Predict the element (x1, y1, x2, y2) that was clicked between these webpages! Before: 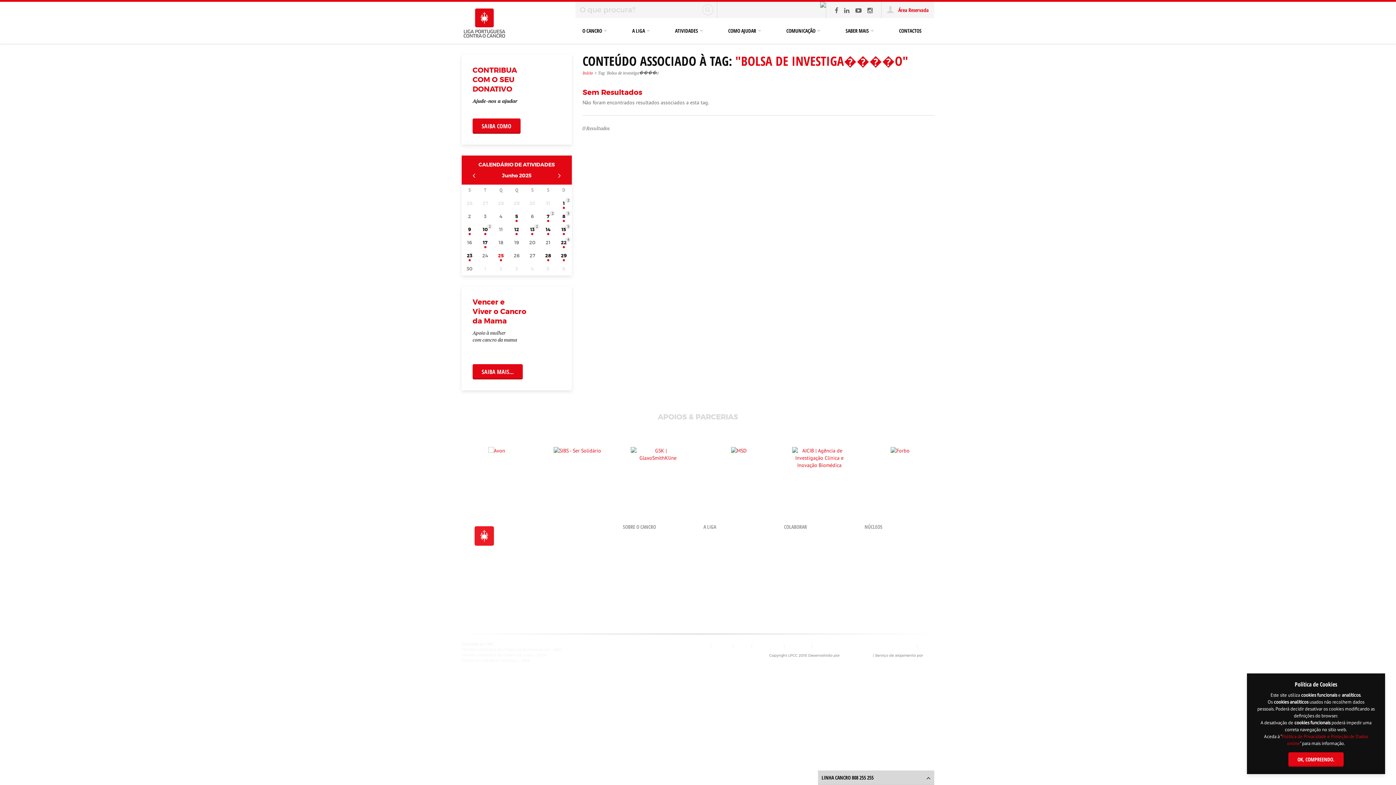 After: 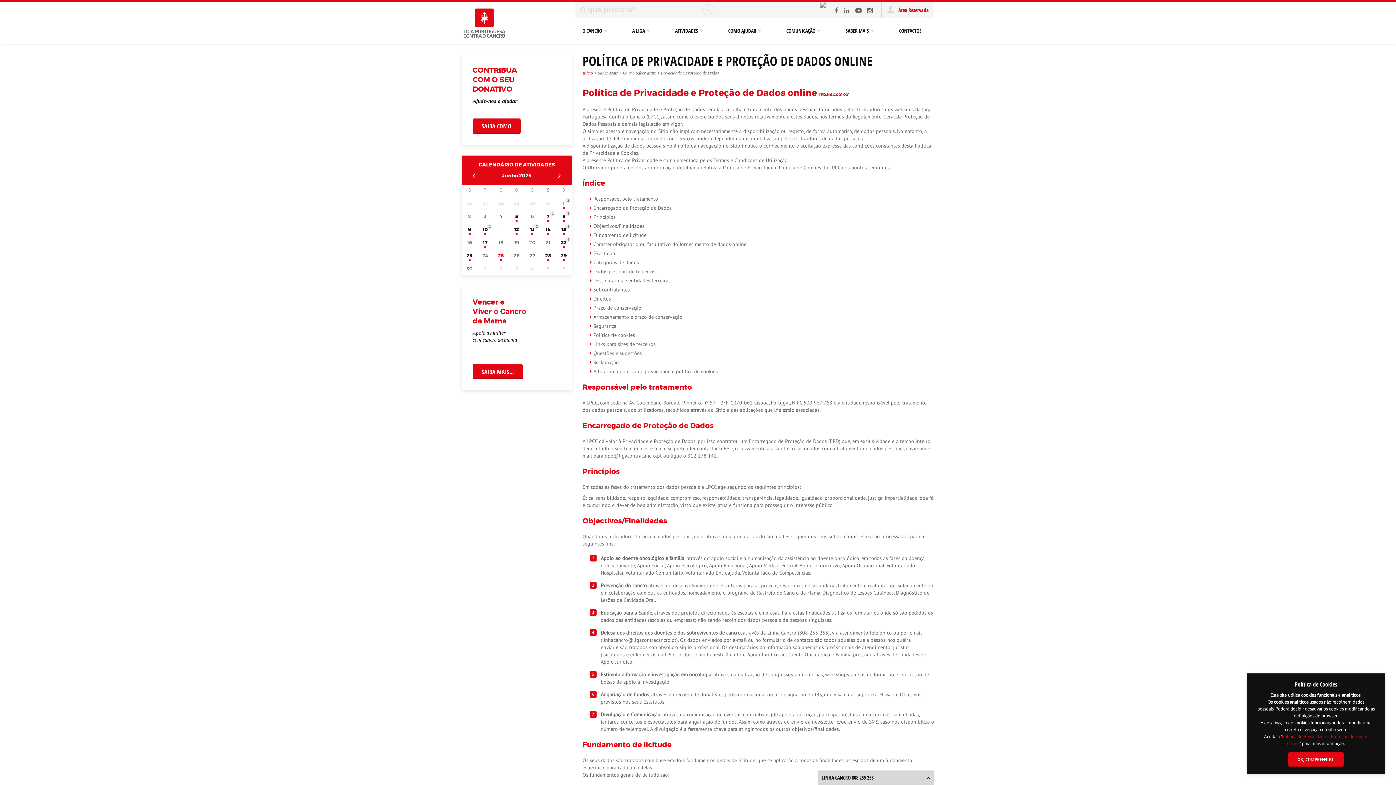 Action: label: Política de Privacidade e Proteção de Dados online bbox: (815, 642, 914, 649)